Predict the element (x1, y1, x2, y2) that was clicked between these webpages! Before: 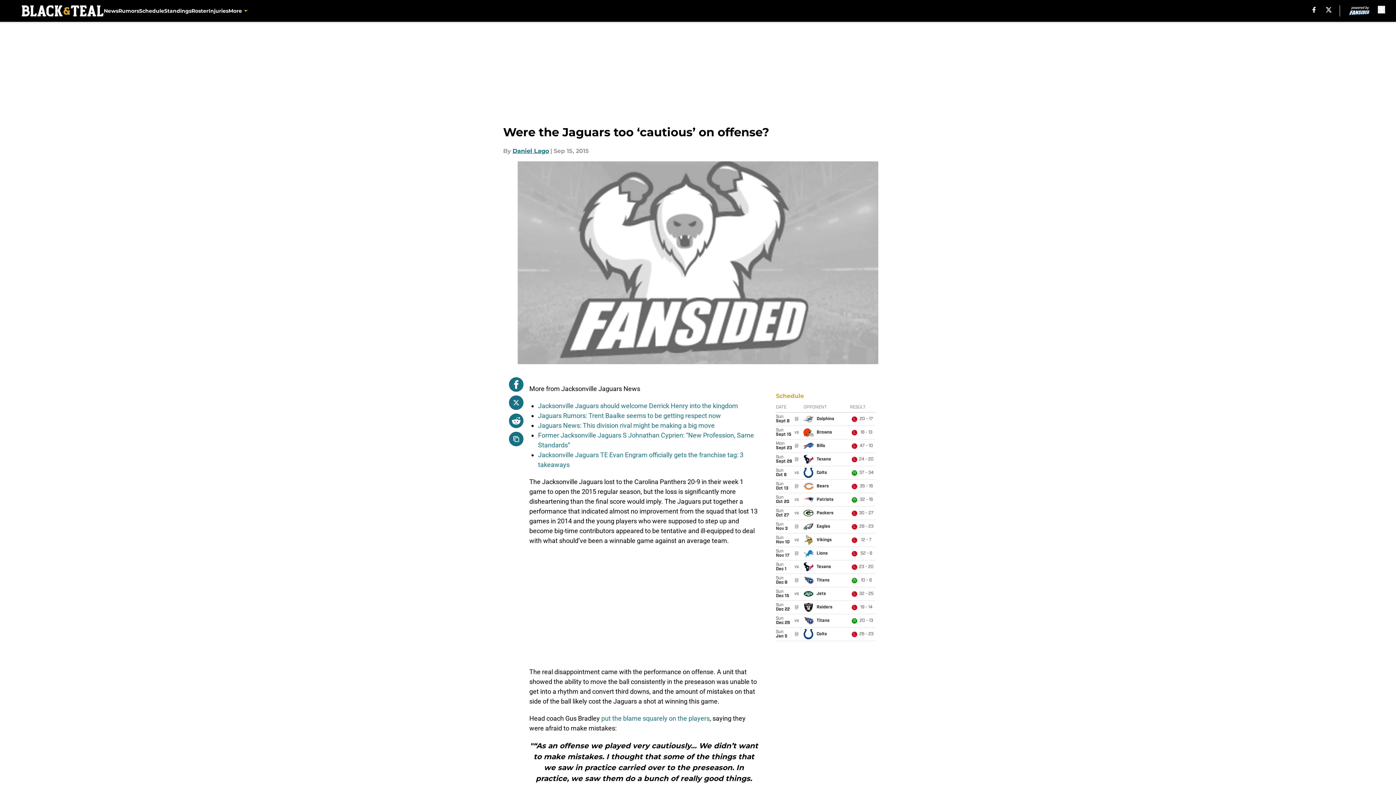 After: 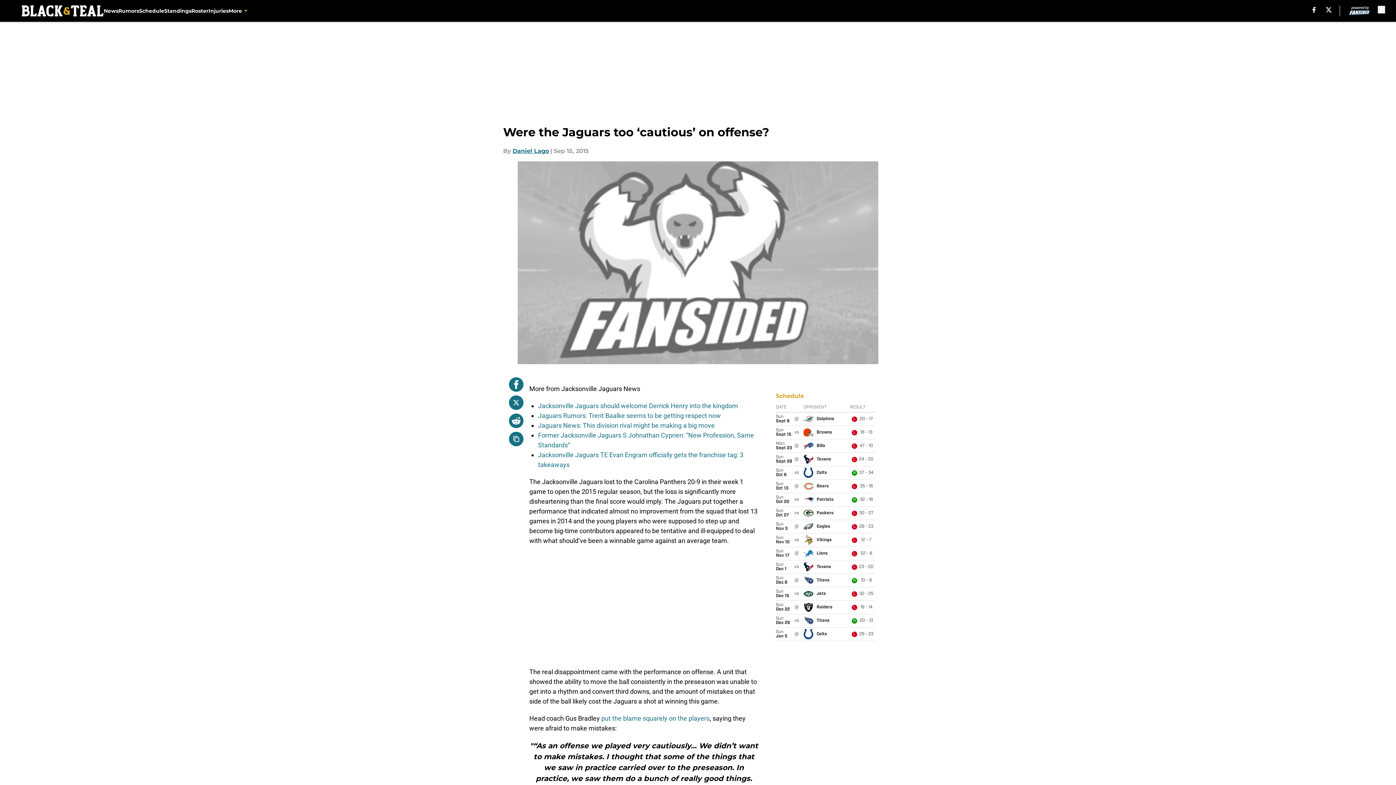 Action: bbox: (509, 413, 523, 428)